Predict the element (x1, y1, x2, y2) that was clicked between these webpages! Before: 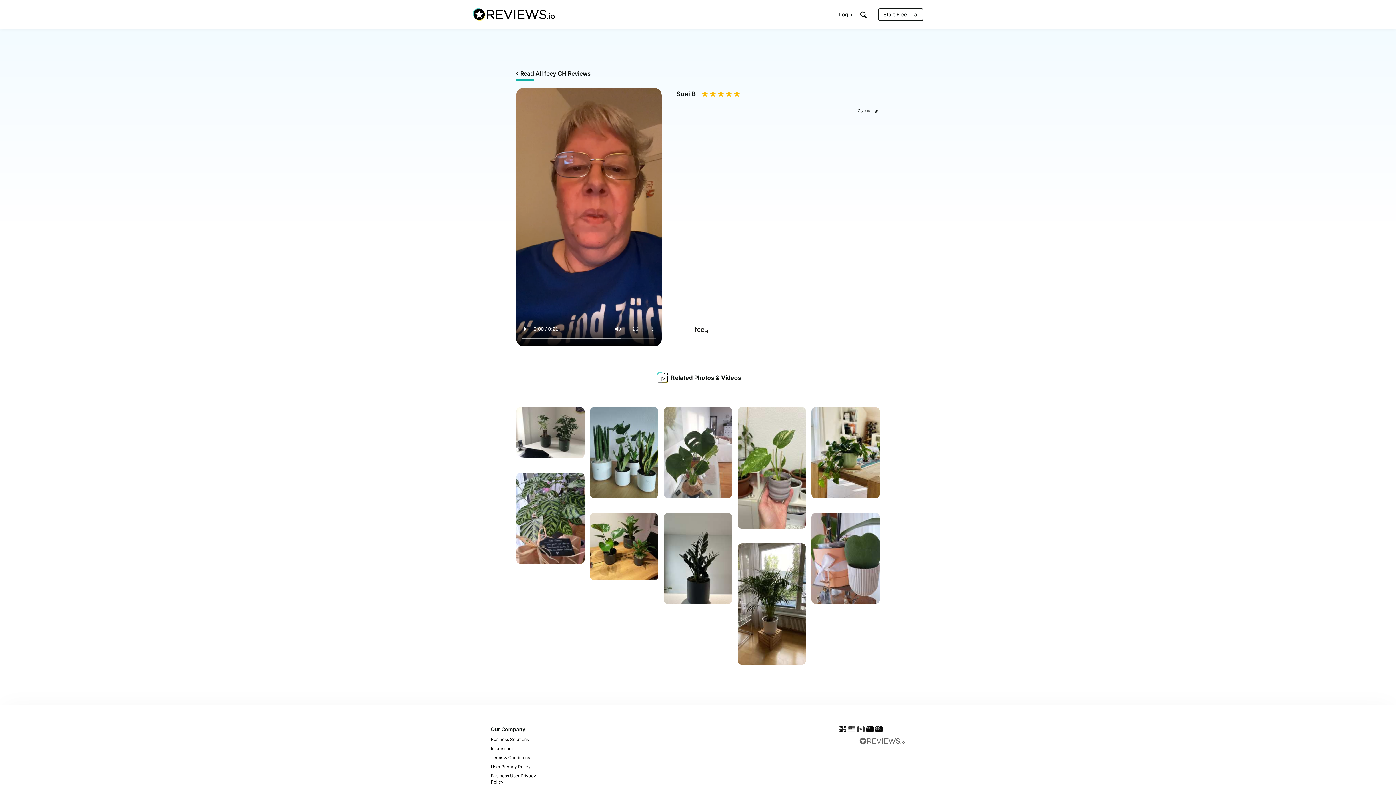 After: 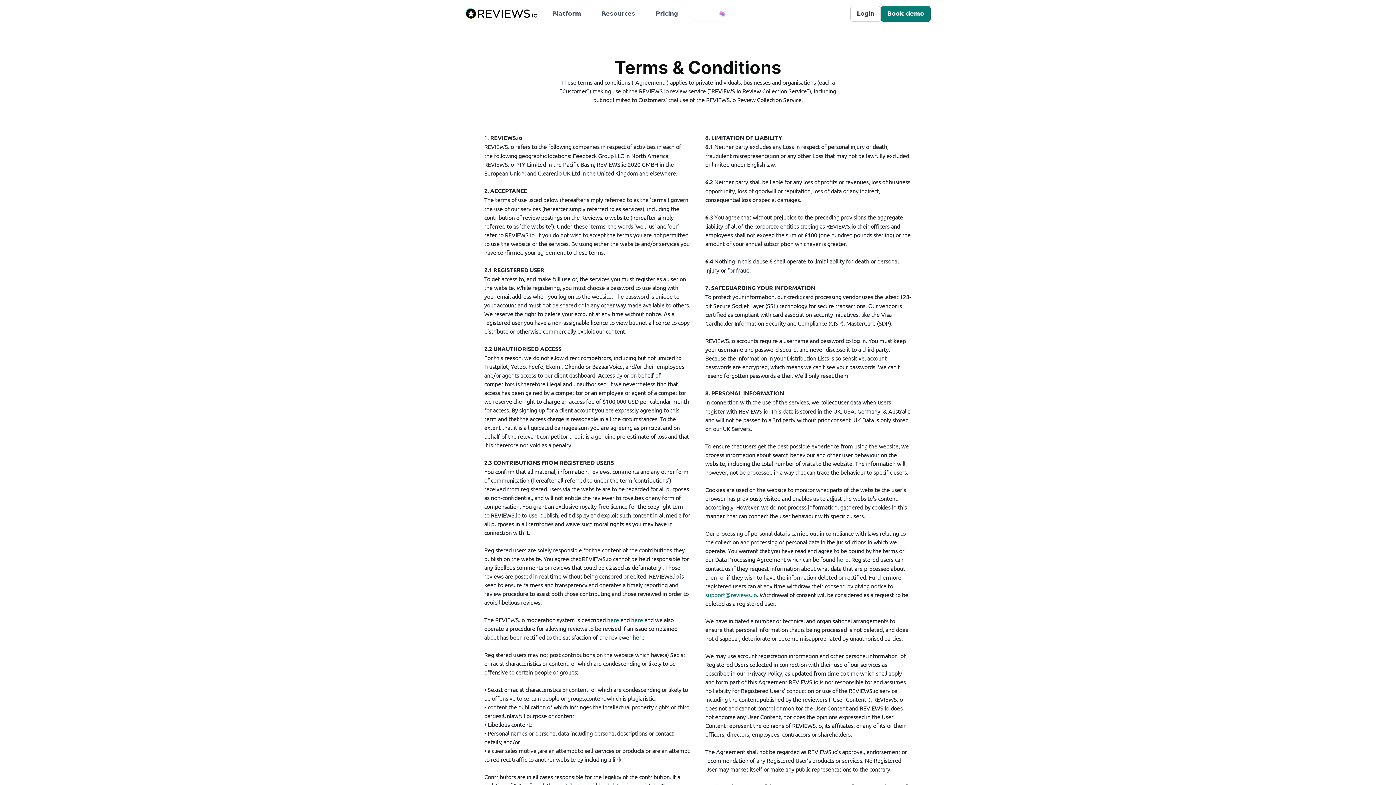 Action: bbox: (490, 753, 556, 762) label: Terms & Conditions